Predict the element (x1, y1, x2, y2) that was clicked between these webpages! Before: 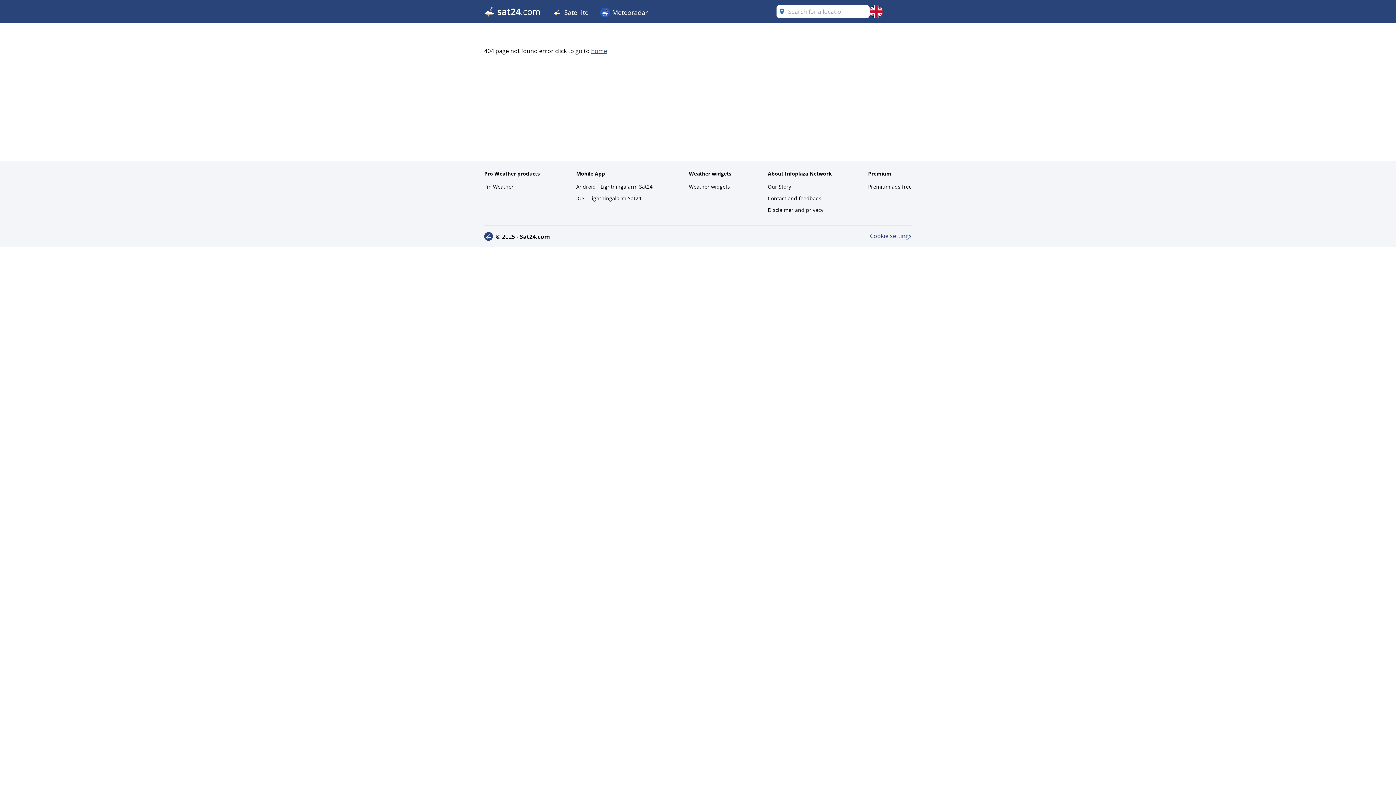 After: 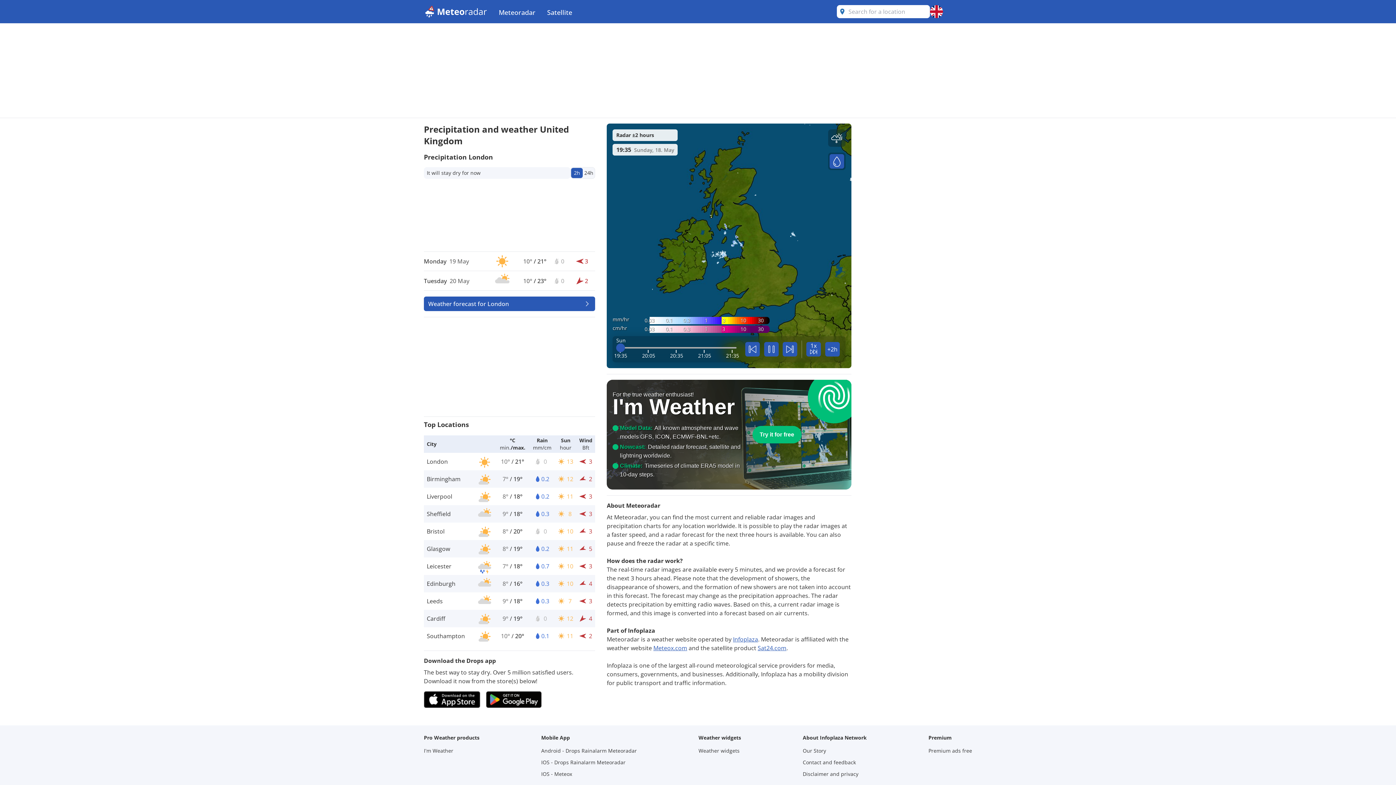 Action: label:  Meteoradar bbox: (594, 0, 653, 23)